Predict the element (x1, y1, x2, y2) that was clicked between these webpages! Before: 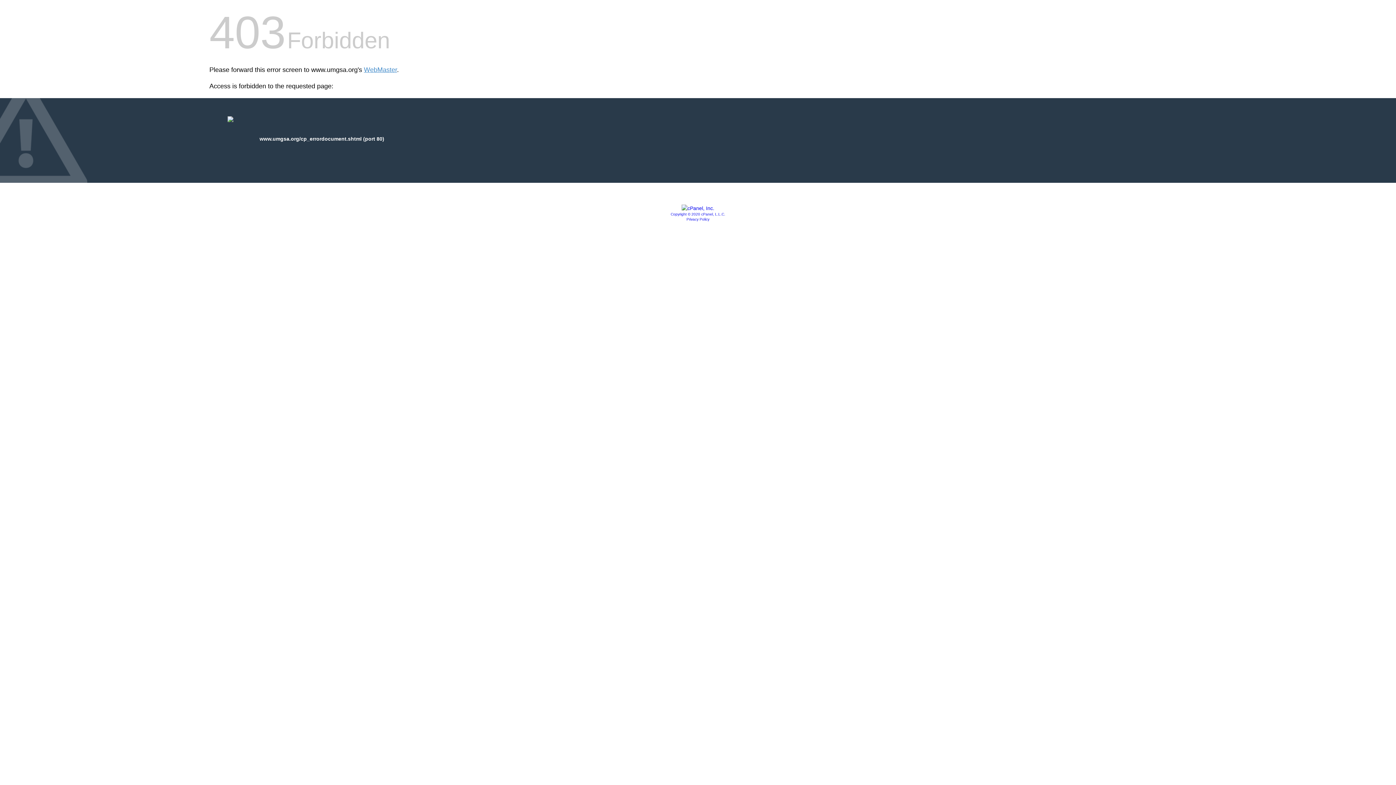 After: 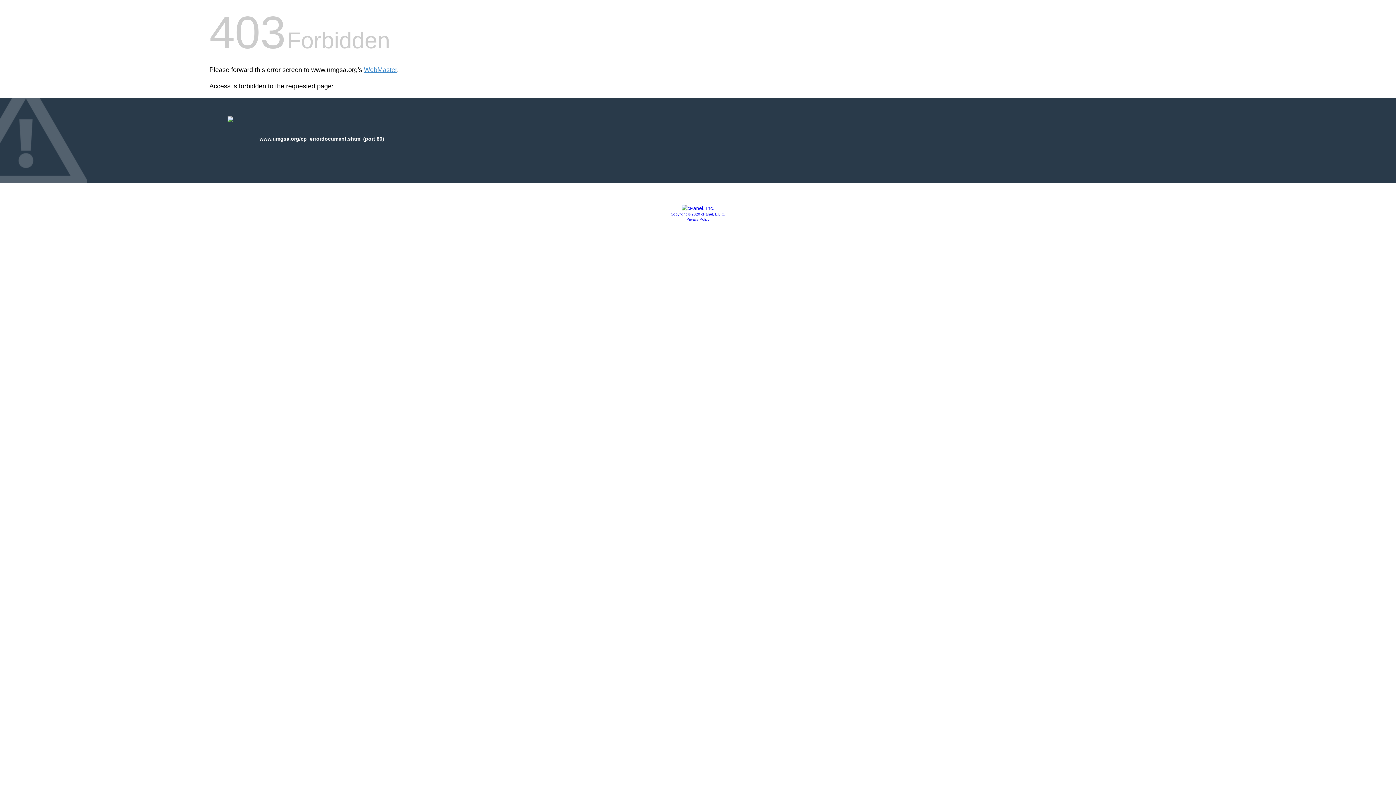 Action: bbox: (681, 205, 714, 211)